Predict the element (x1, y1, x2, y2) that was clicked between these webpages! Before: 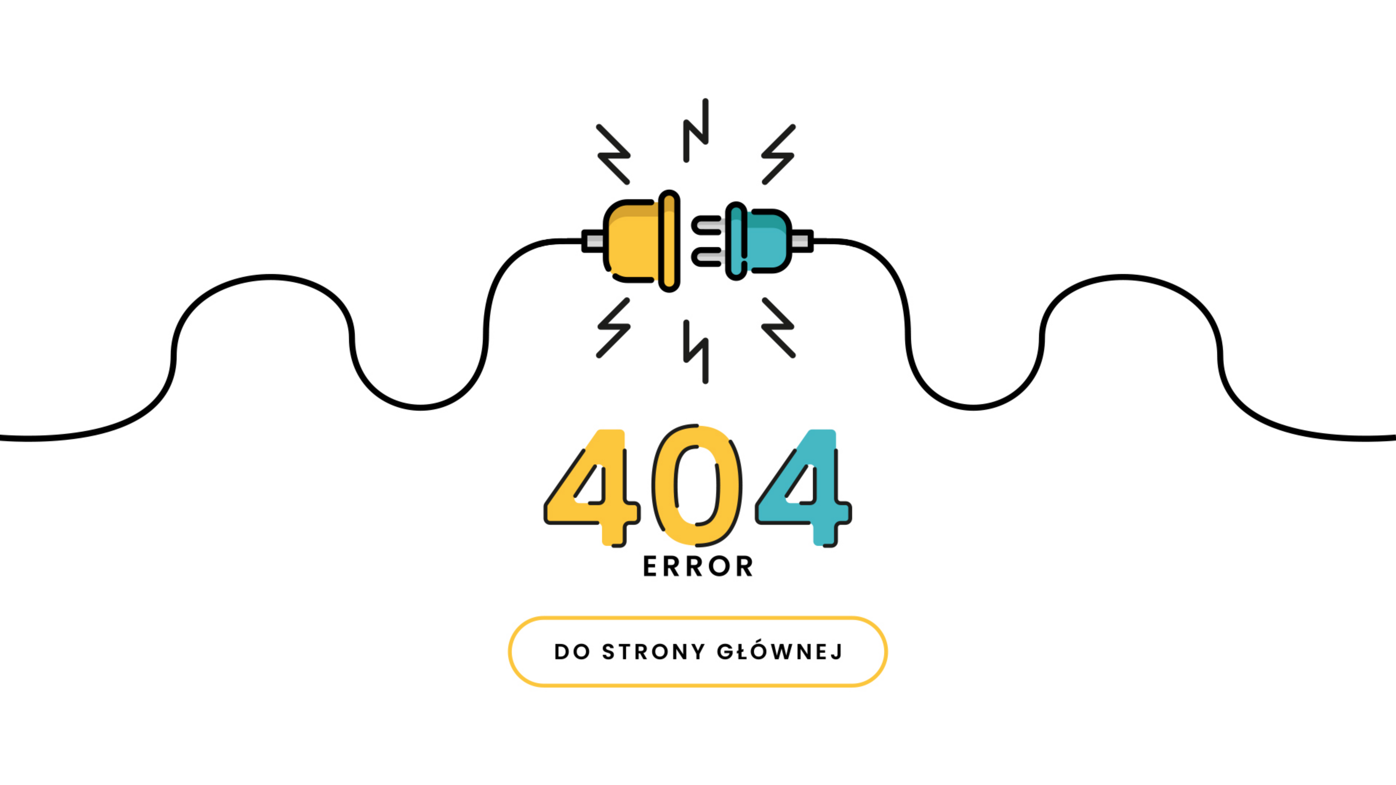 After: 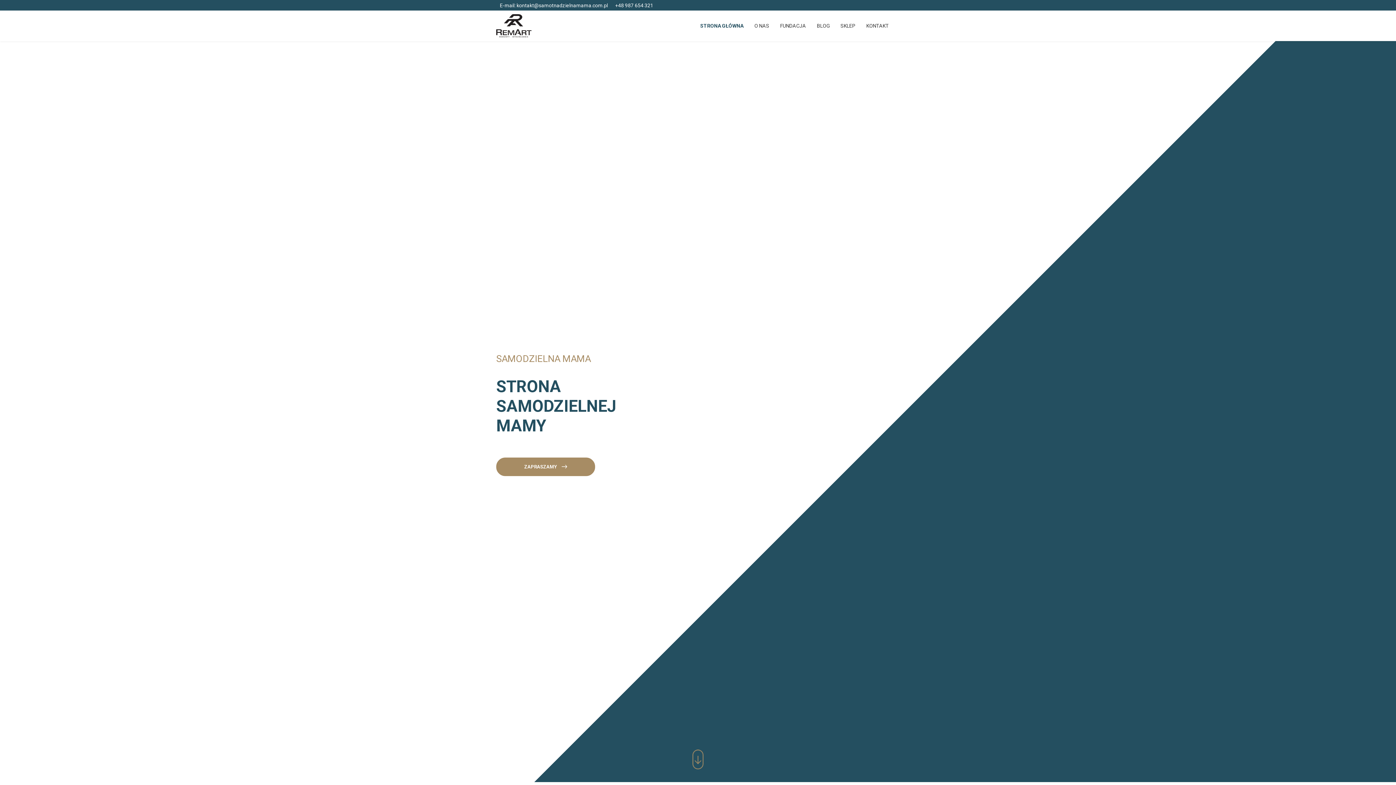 Action: bbox: (0, 0, 1396, 785)